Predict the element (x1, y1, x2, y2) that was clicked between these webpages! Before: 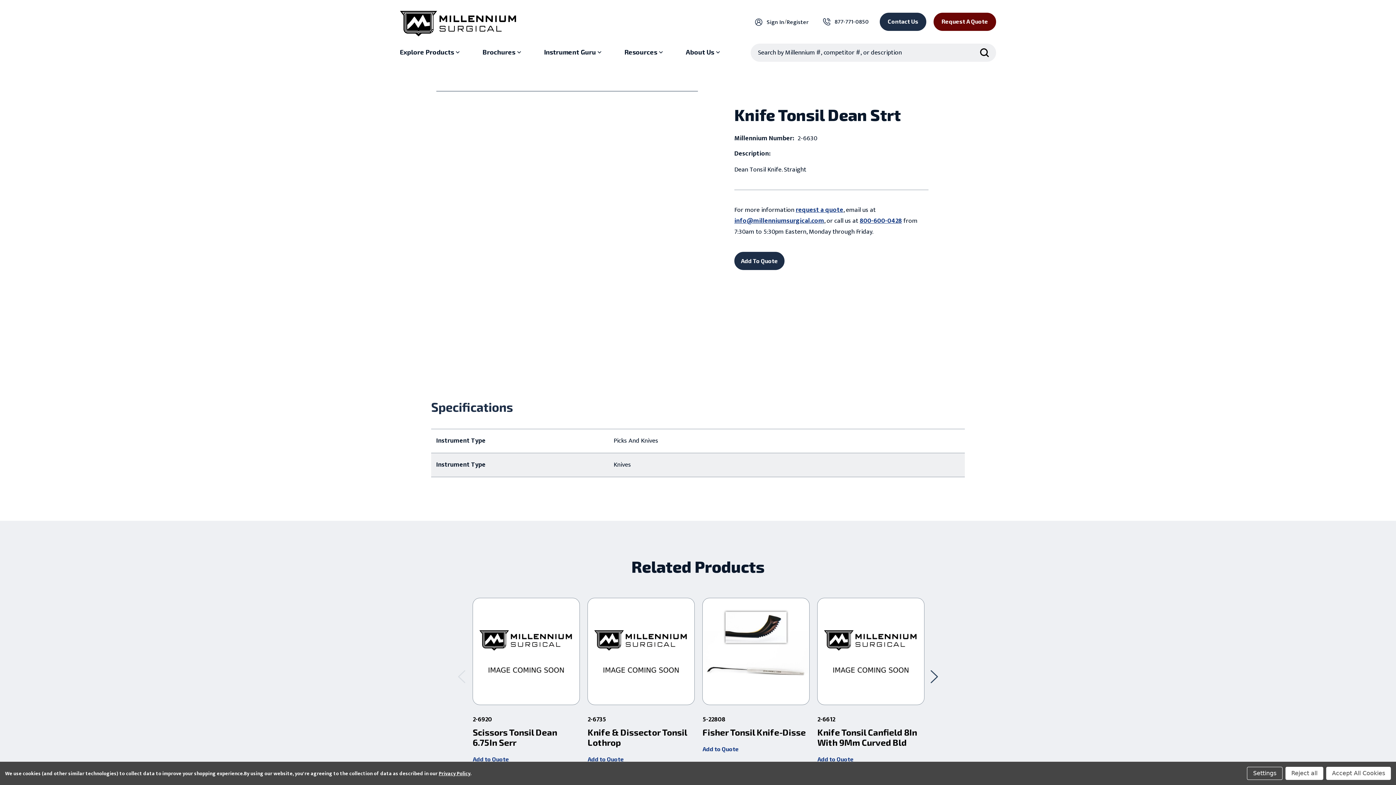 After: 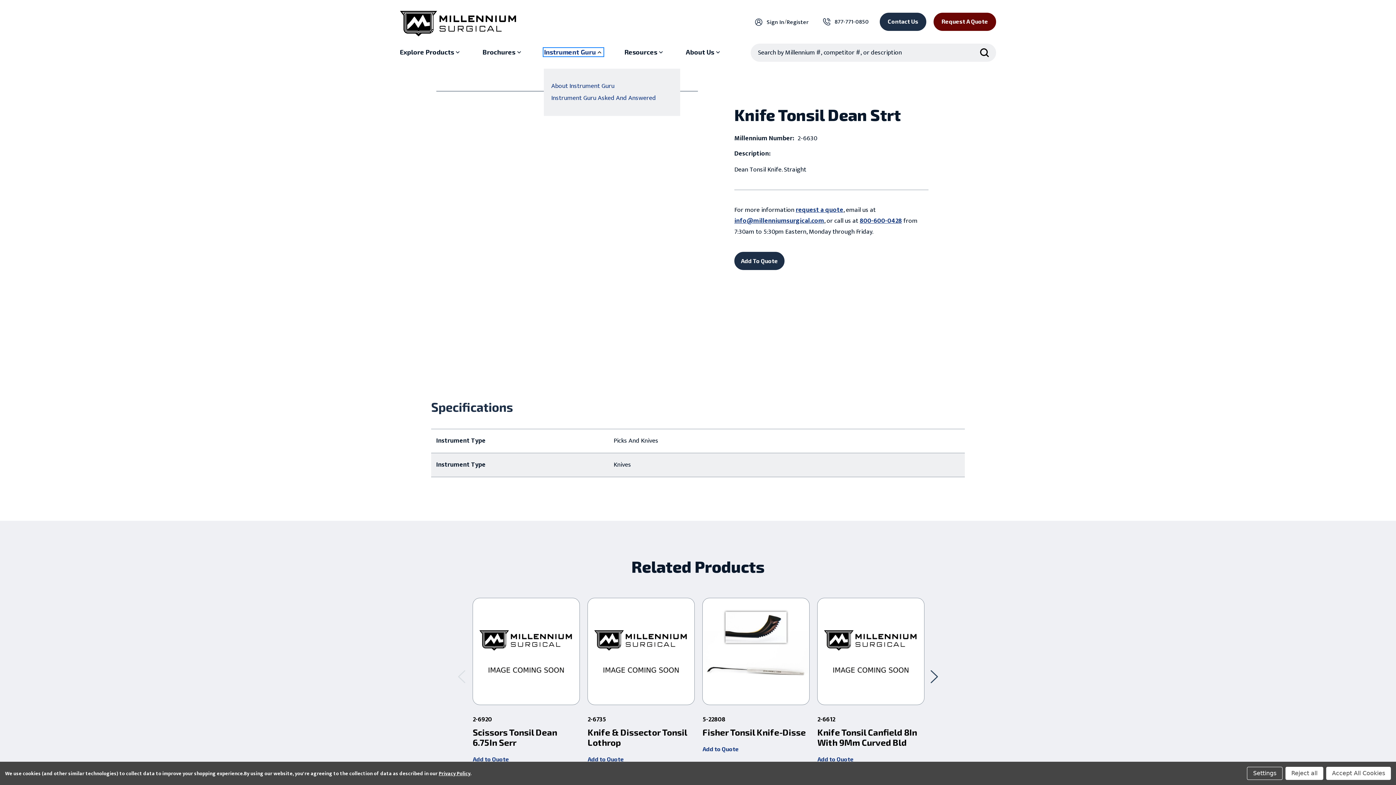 Action: bbox: (544, 48, 603, 56) label: Instrument Guru sub menu